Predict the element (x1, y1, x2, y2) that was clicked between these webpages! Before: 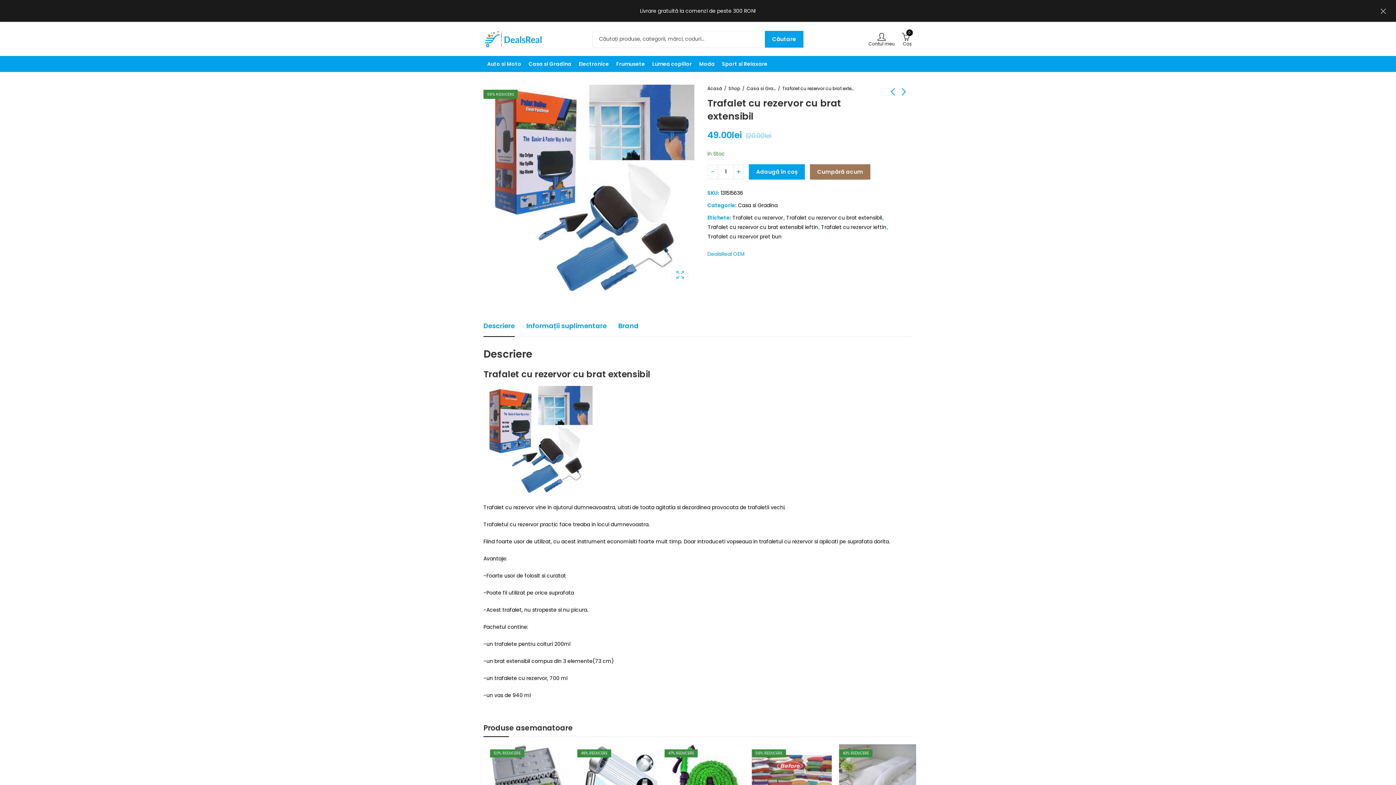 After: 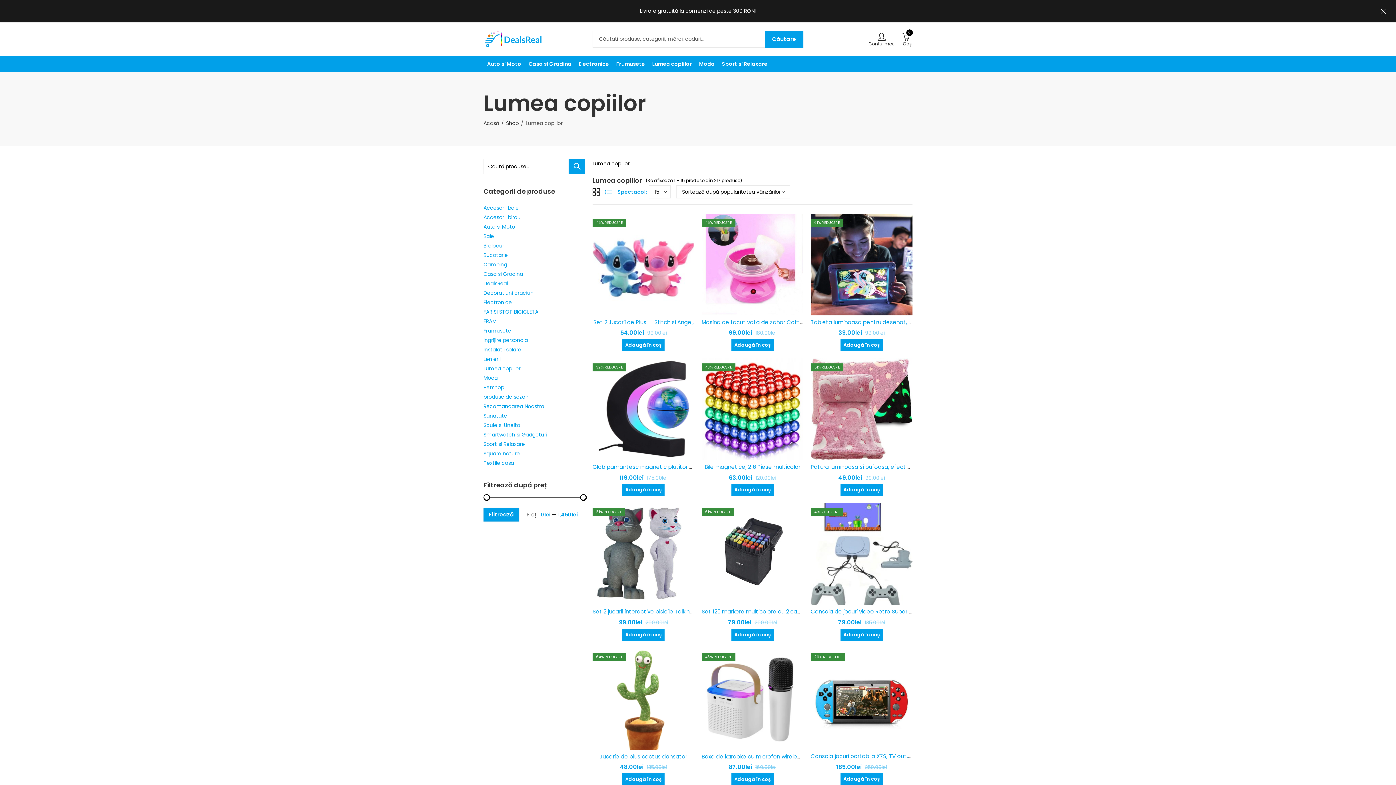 Action: bbox: (648, 56, 695, 72) label: Lumea copiilor